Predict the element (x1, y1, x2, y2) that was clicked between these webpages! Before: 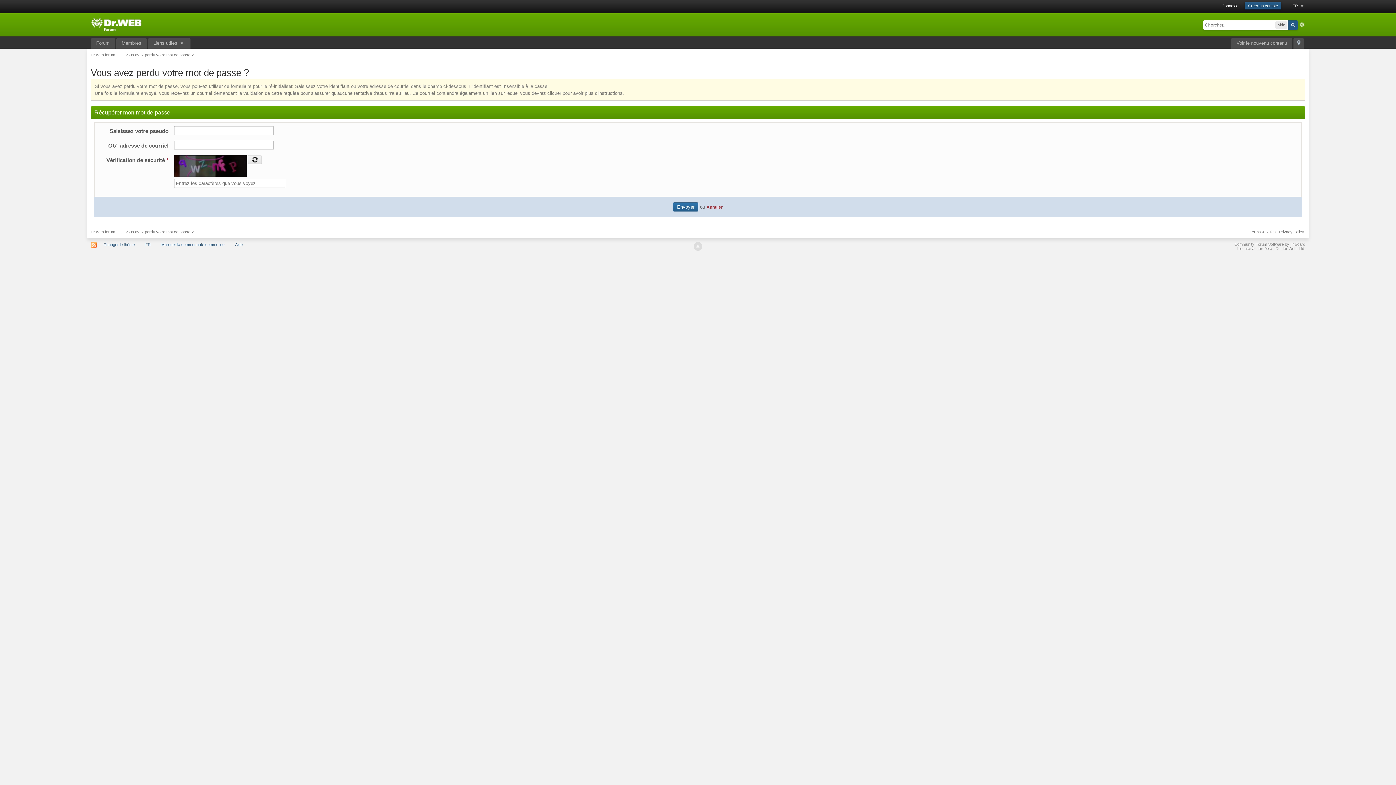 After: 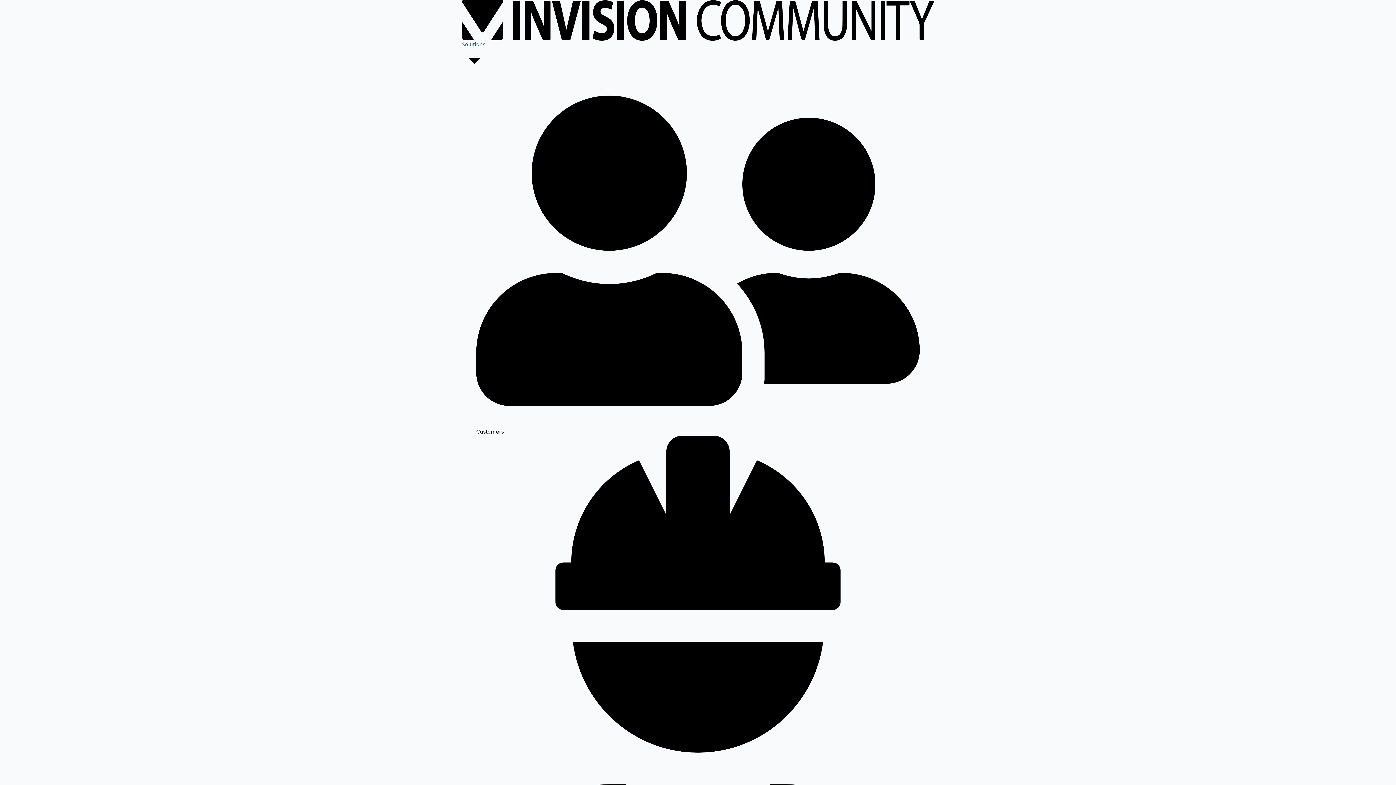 Action: bbox: (1234, 242, 1305, 246) label: Community Forum Software by IP.Board